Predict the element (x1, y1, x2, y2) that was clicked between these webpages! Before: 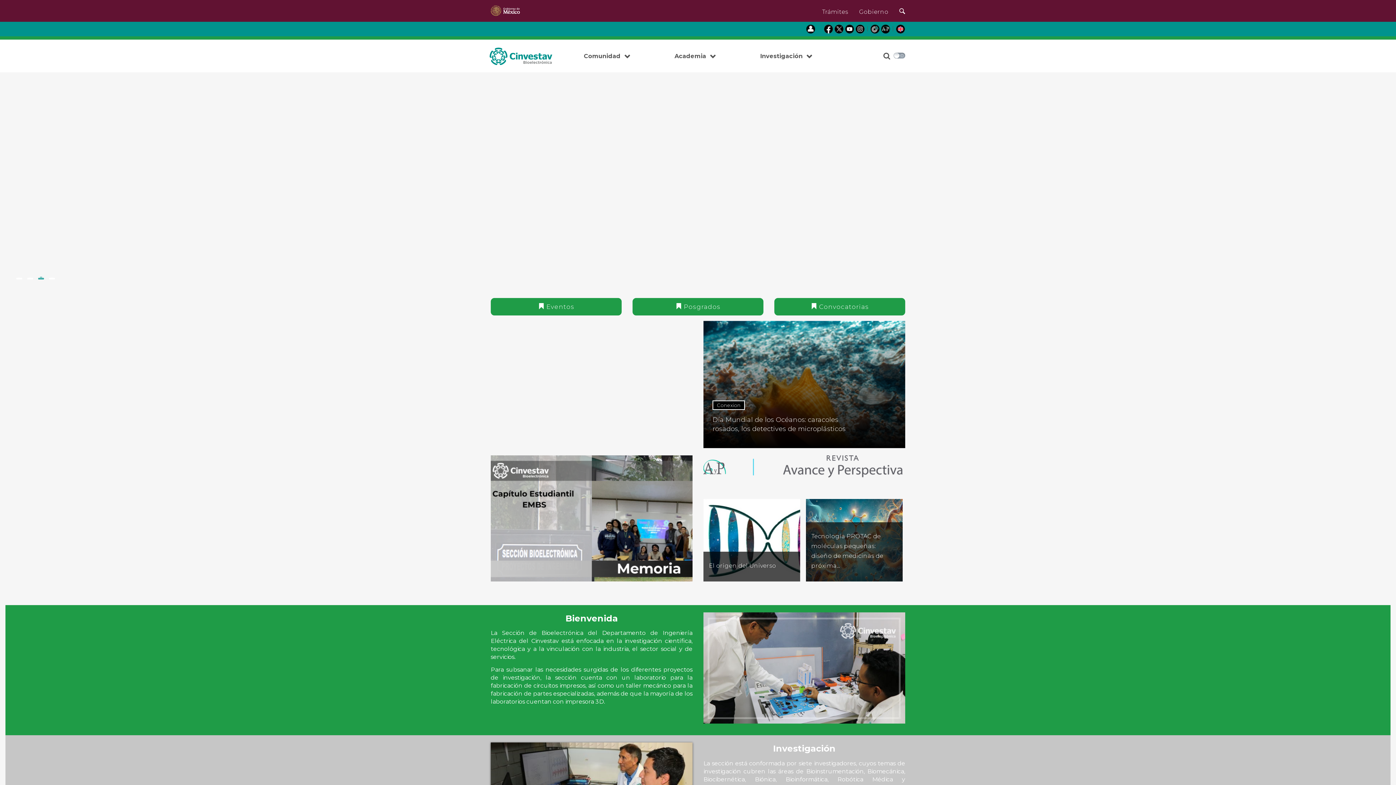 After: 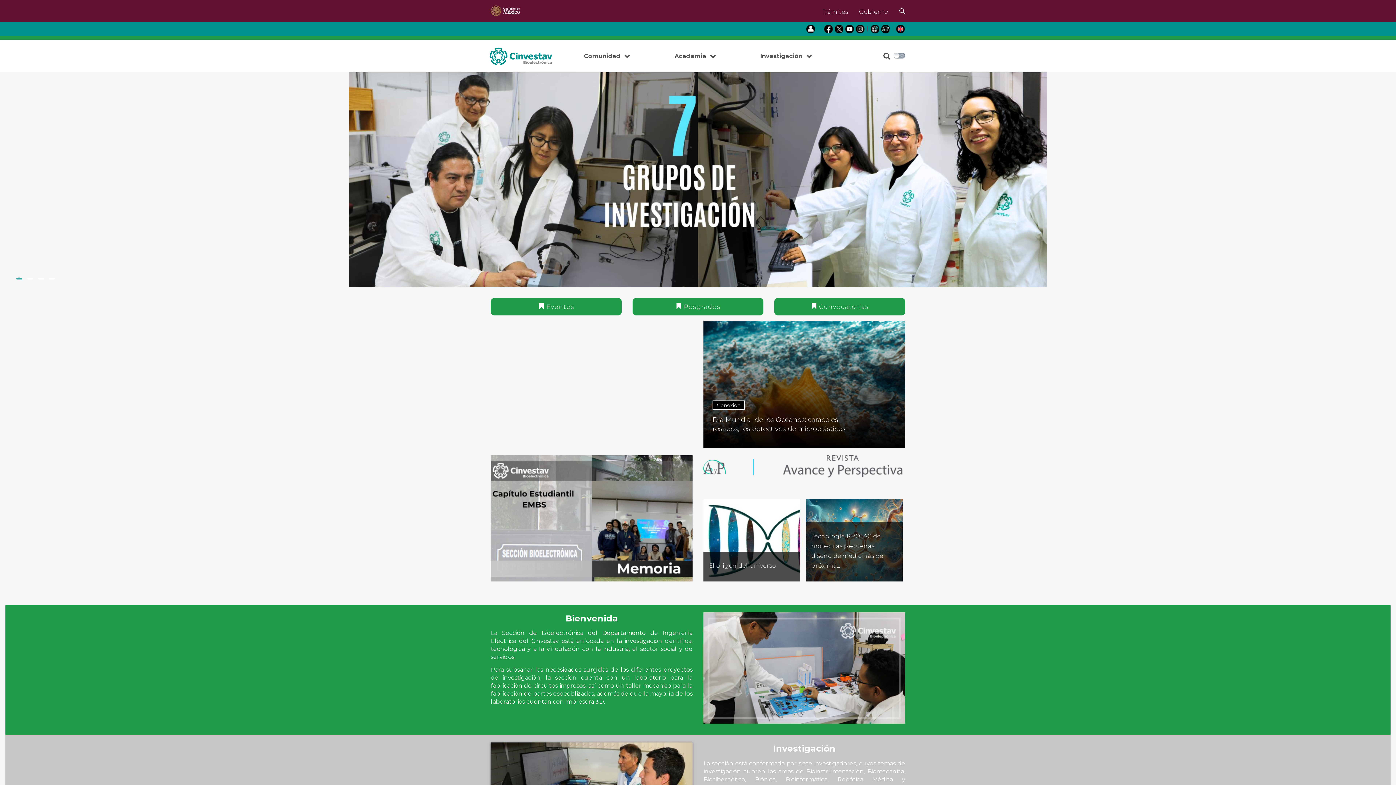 Action: label: 1 of 4 bbox: (15, 281, 22, 288)